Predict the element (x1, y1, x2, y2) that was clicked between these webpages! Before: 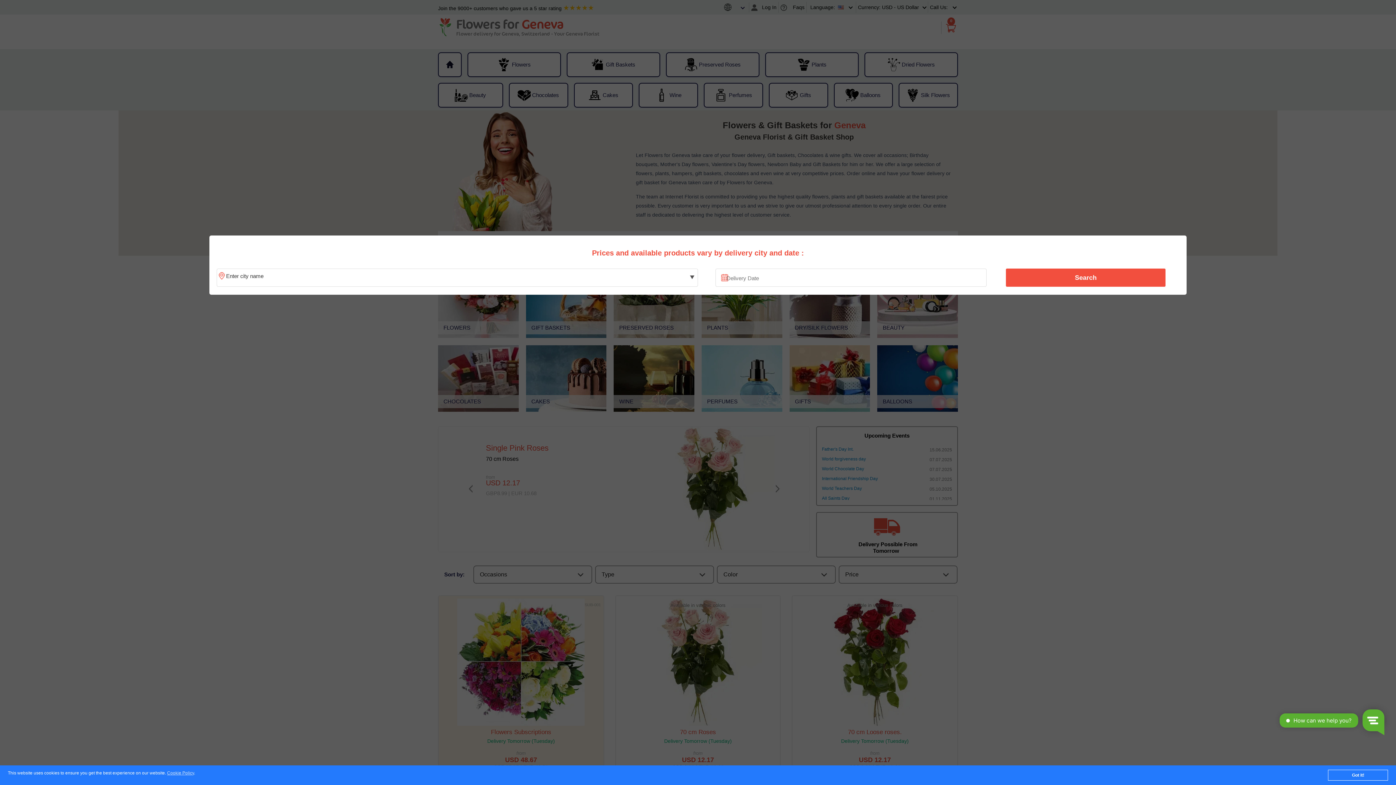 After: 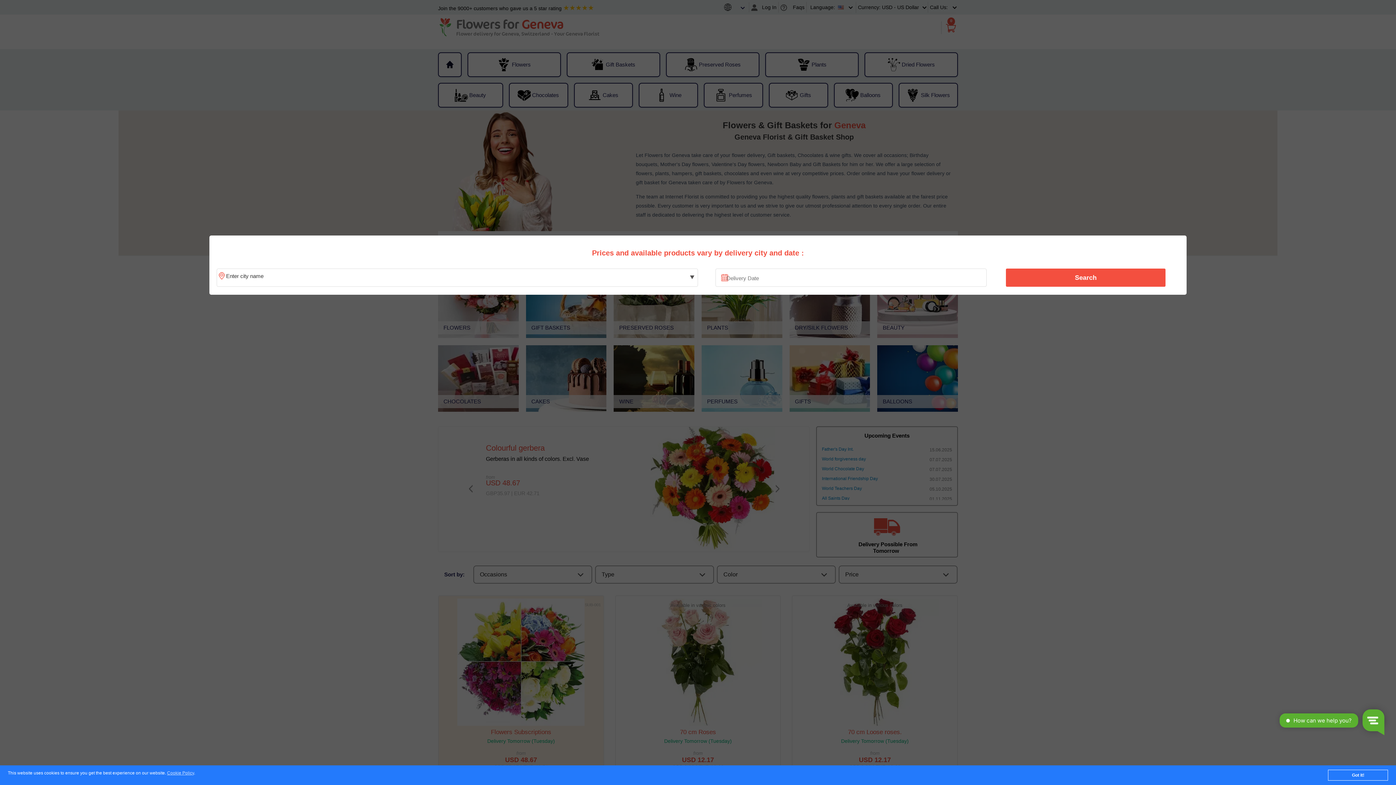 Action: bbox: (1010, 270, 1161, 285) label: Search